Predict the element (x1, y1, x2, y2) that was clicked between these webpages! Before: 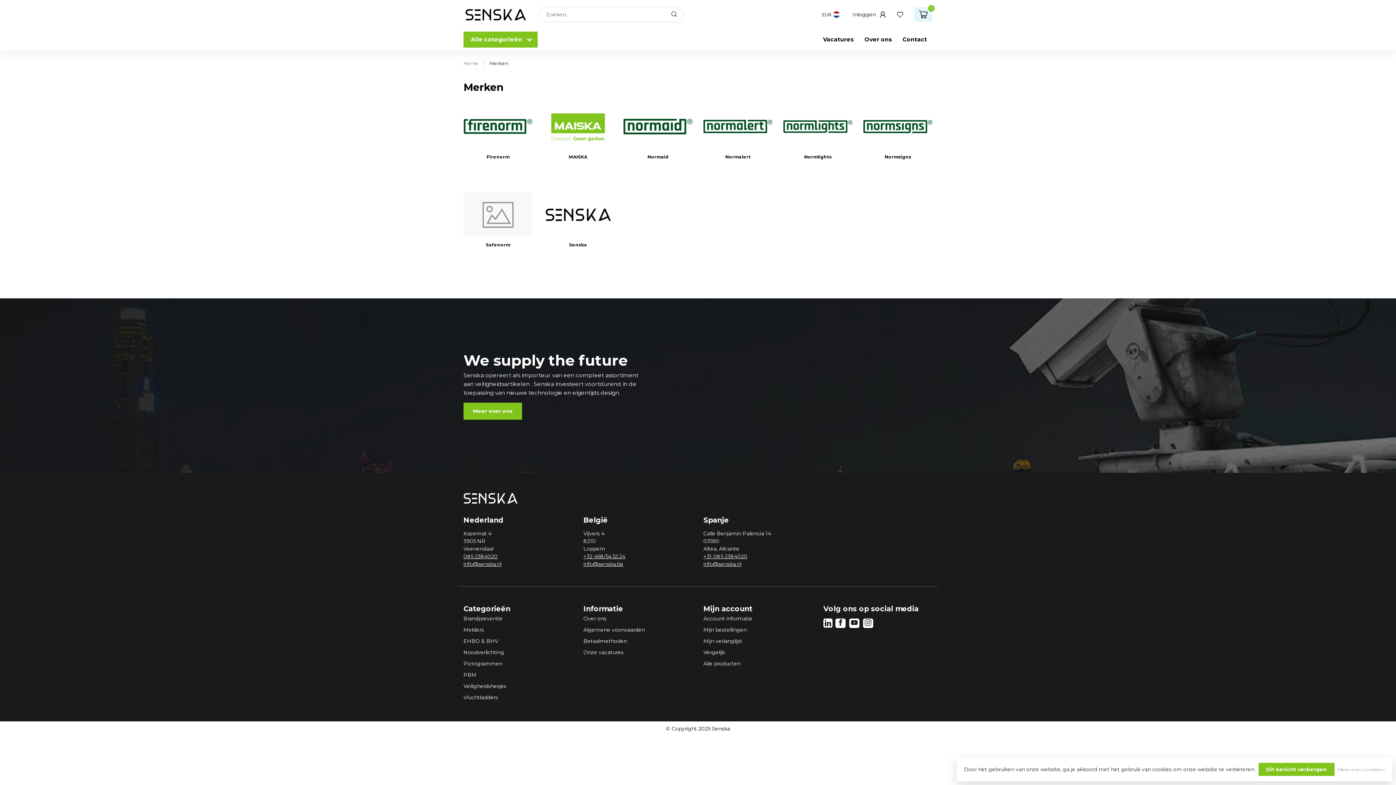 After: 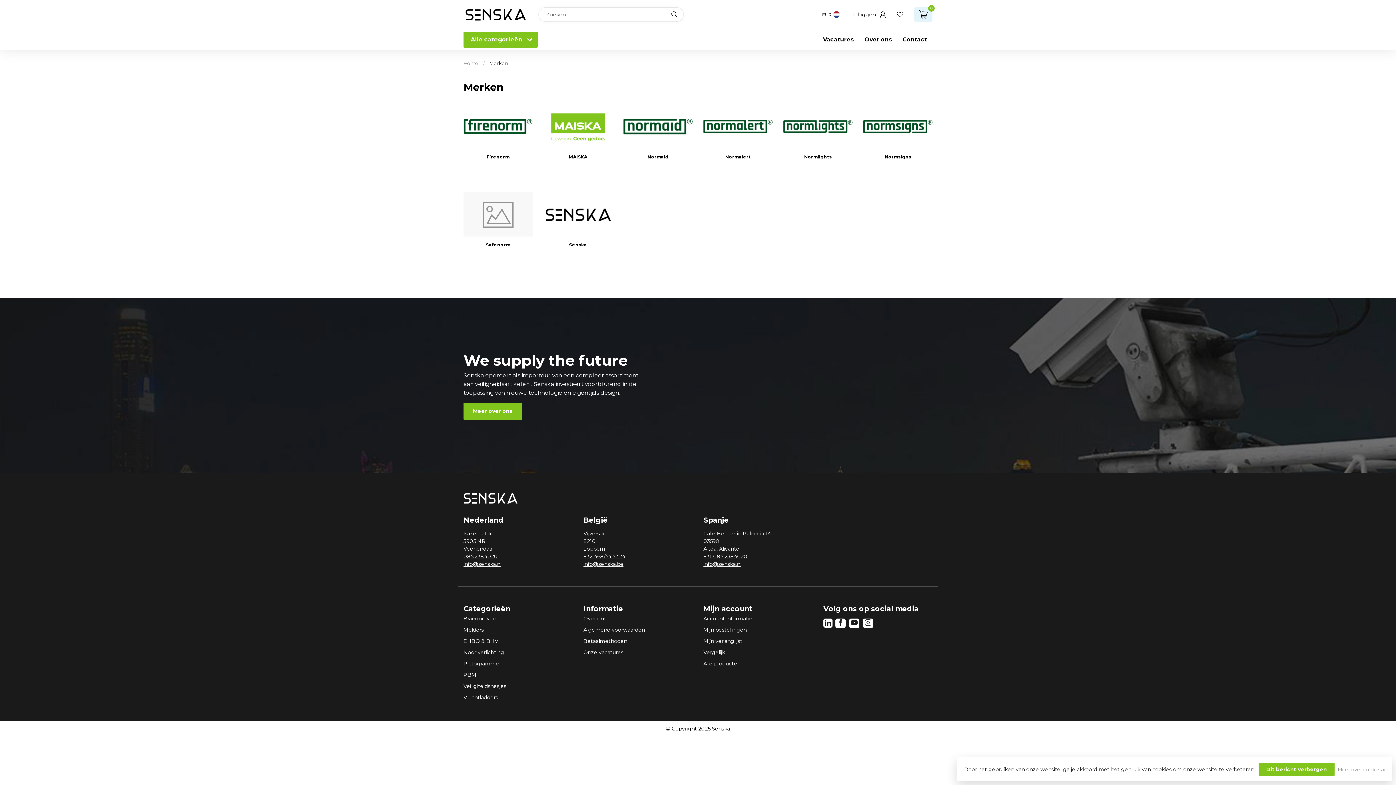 Action: bbox: (583, 560, 623, 567) label: info@senska.be